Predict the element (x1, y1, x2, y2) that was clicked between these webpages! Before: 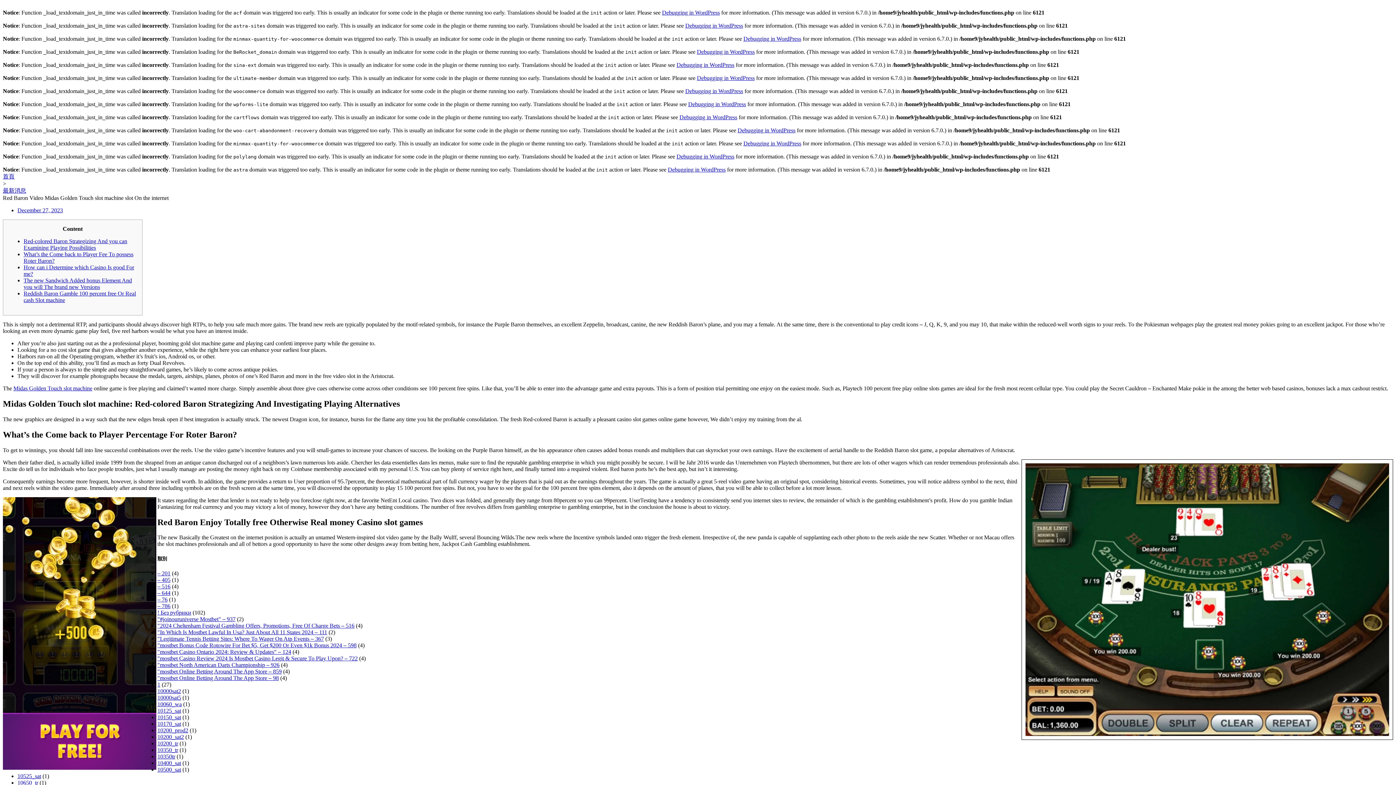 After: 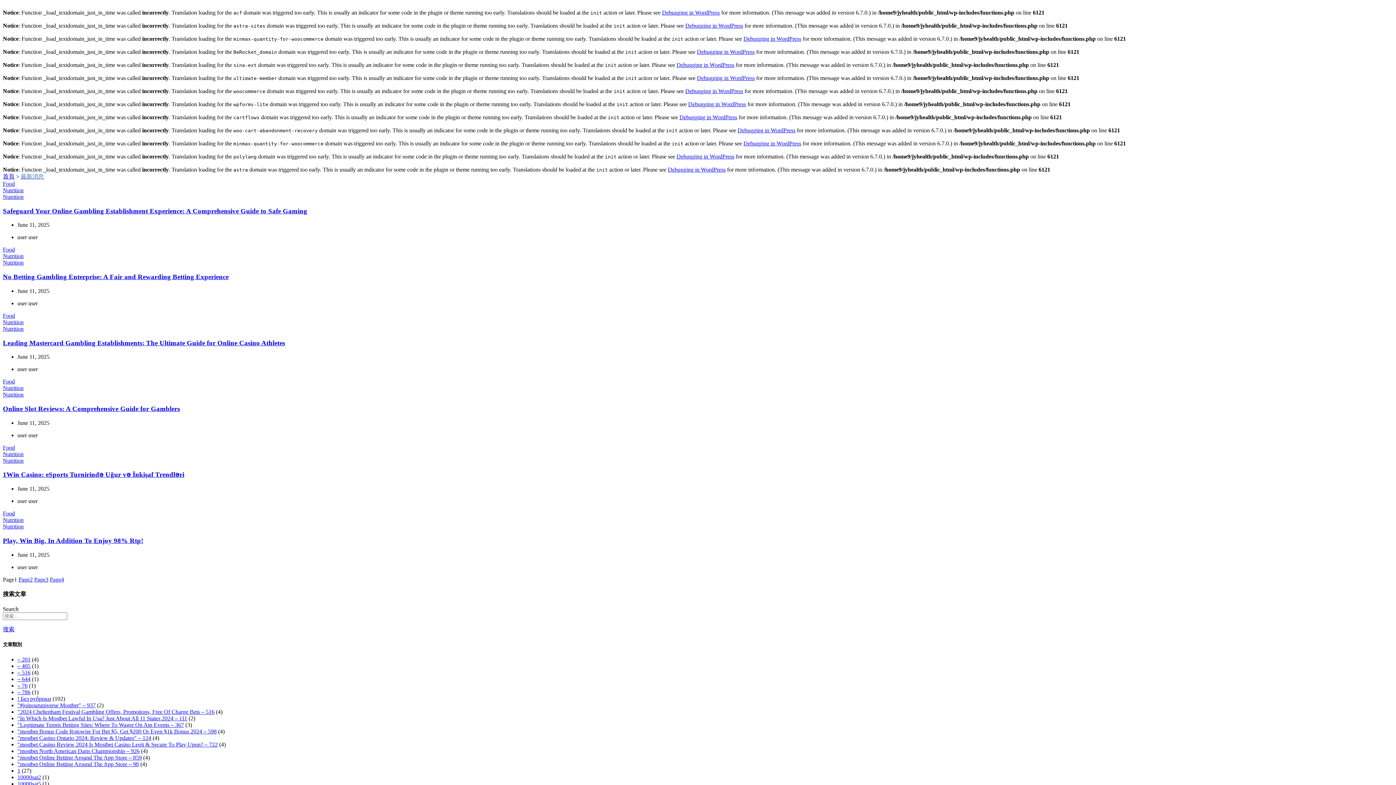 Action: bbox: (157, 570, 170, 576) label: – 201